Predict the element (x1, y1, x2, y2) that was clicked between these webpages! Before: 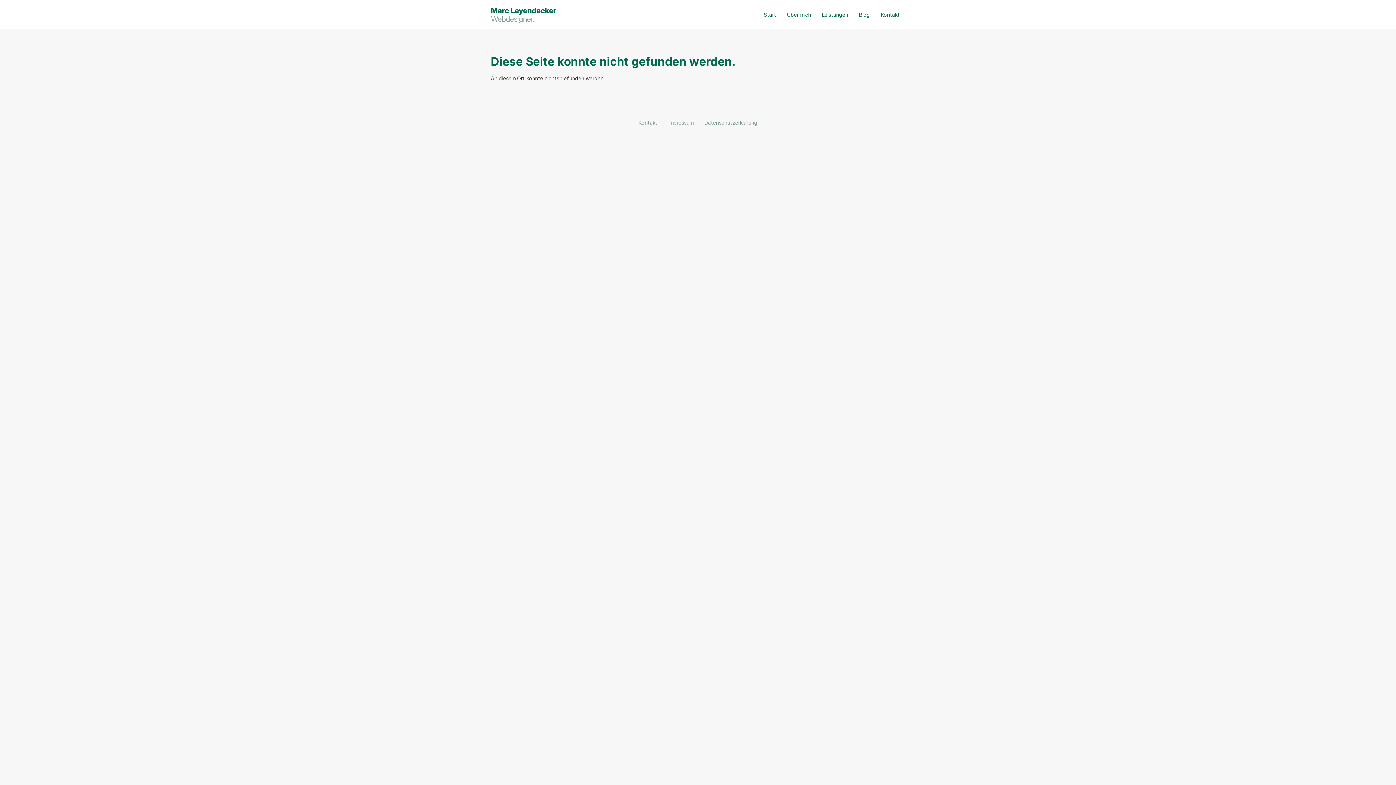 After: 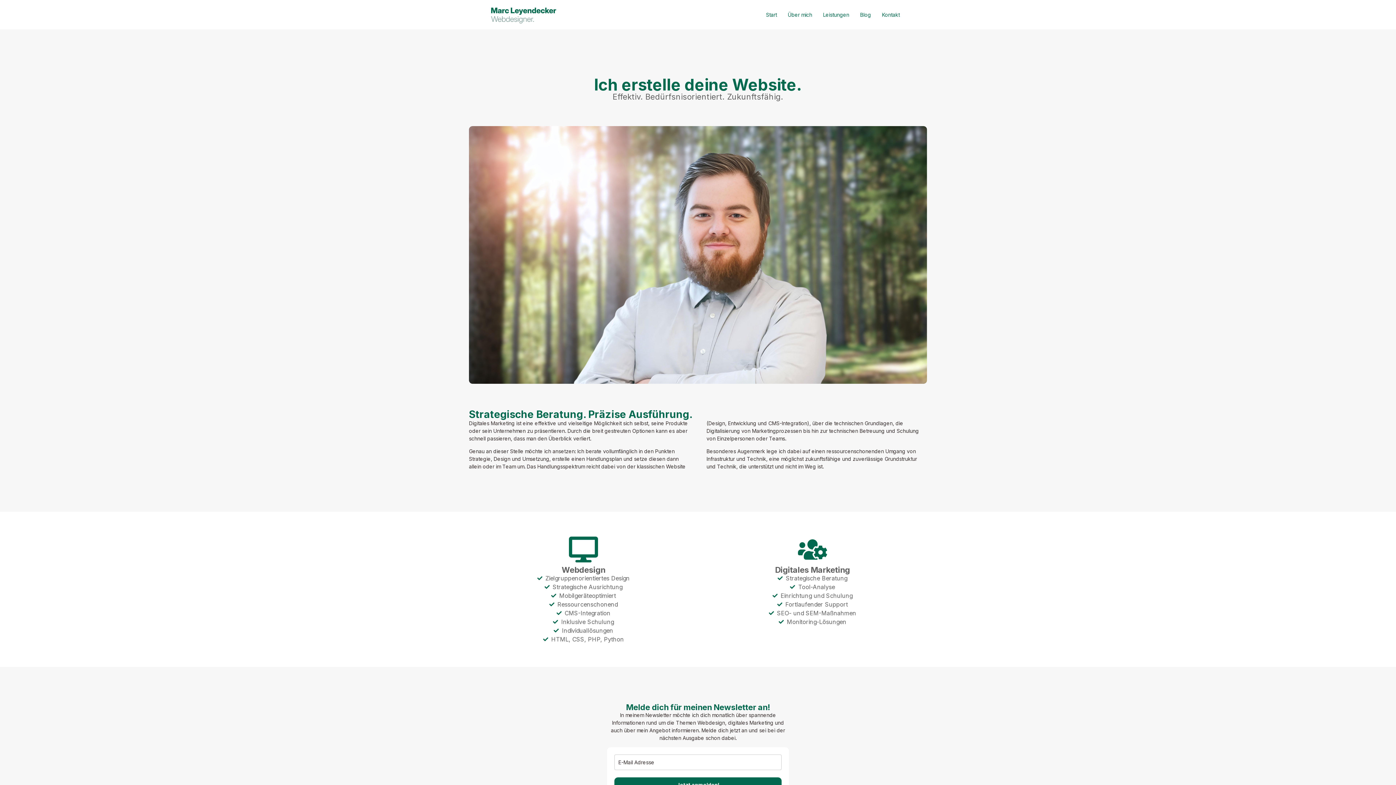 Action: bbox: (490, 5, 556, 23)